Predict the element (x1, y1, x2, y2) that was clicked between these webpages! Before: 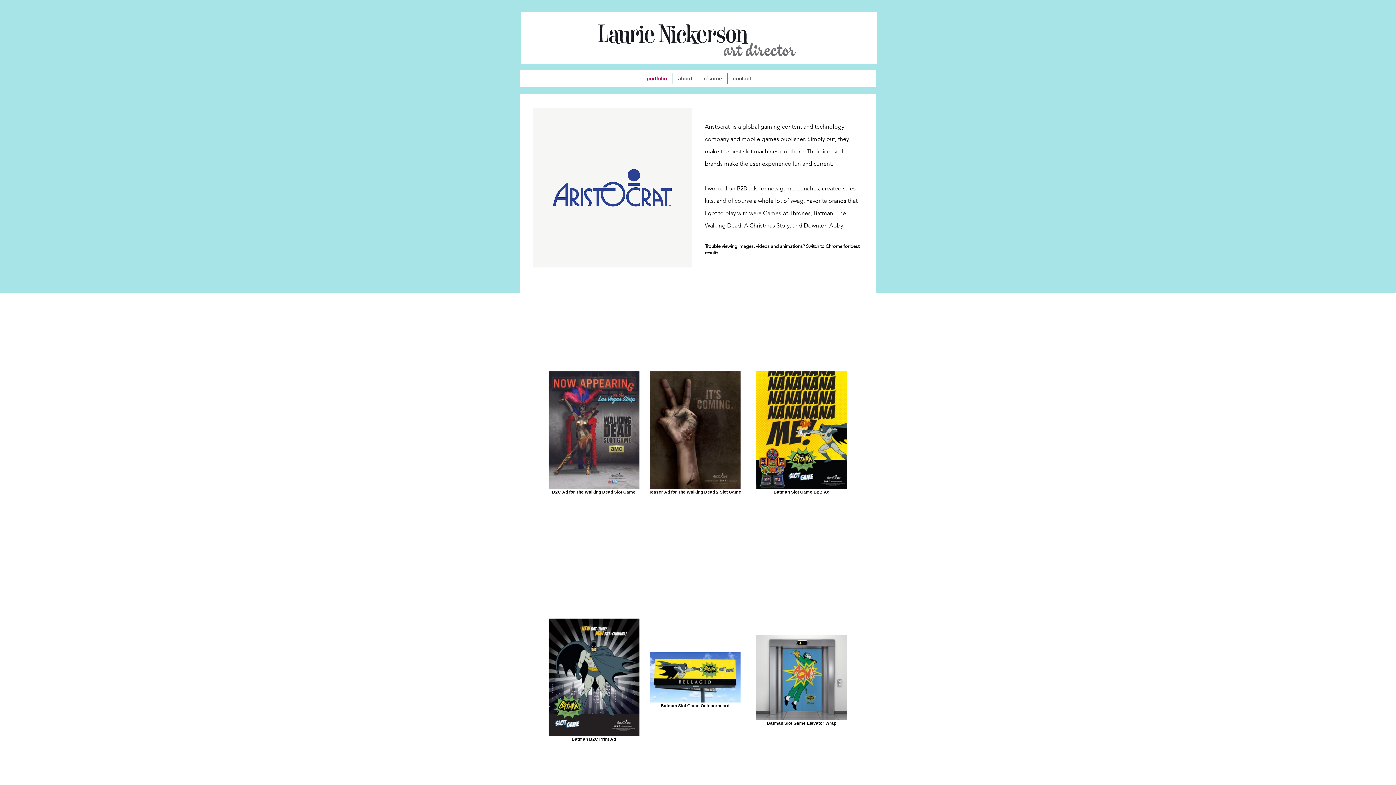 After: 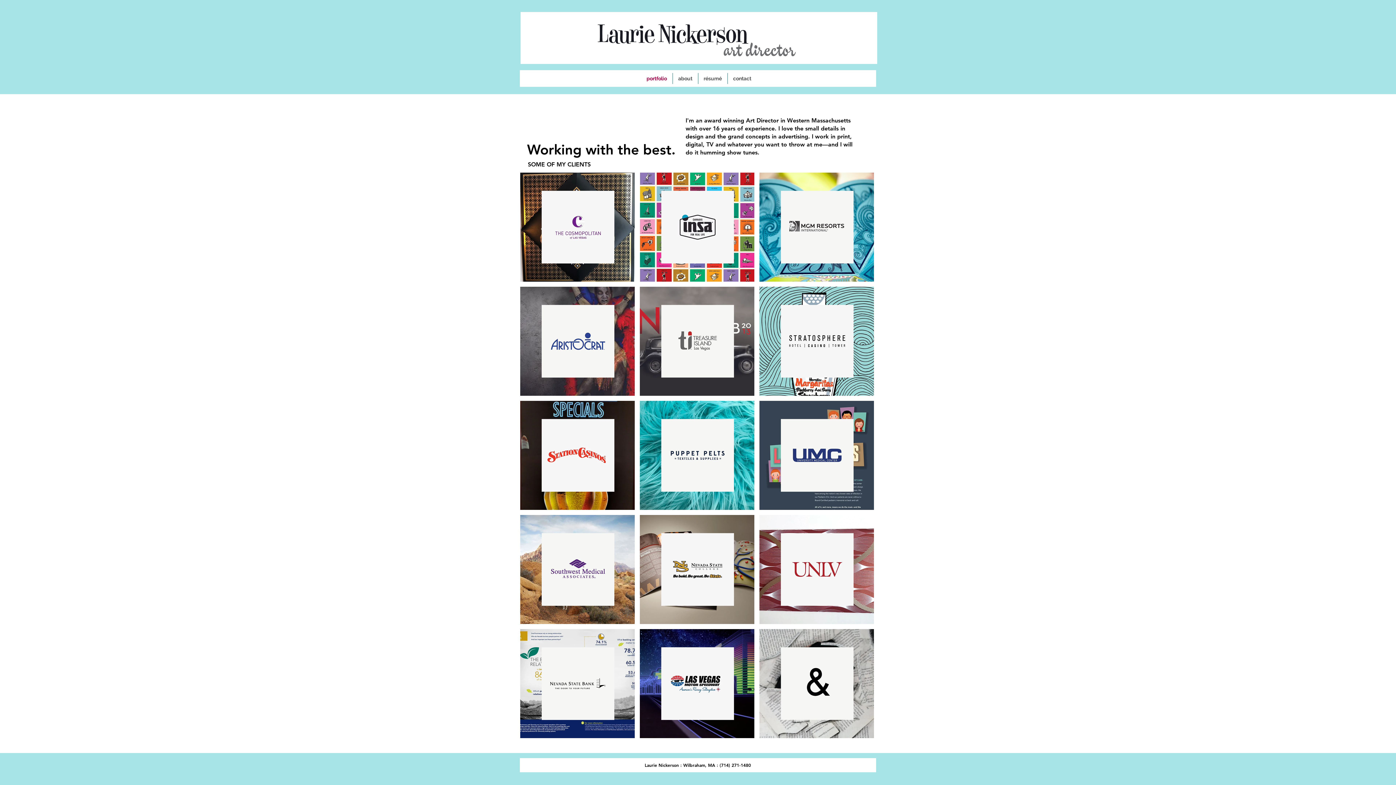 Action: bbox: (597, 20, 796, 64)